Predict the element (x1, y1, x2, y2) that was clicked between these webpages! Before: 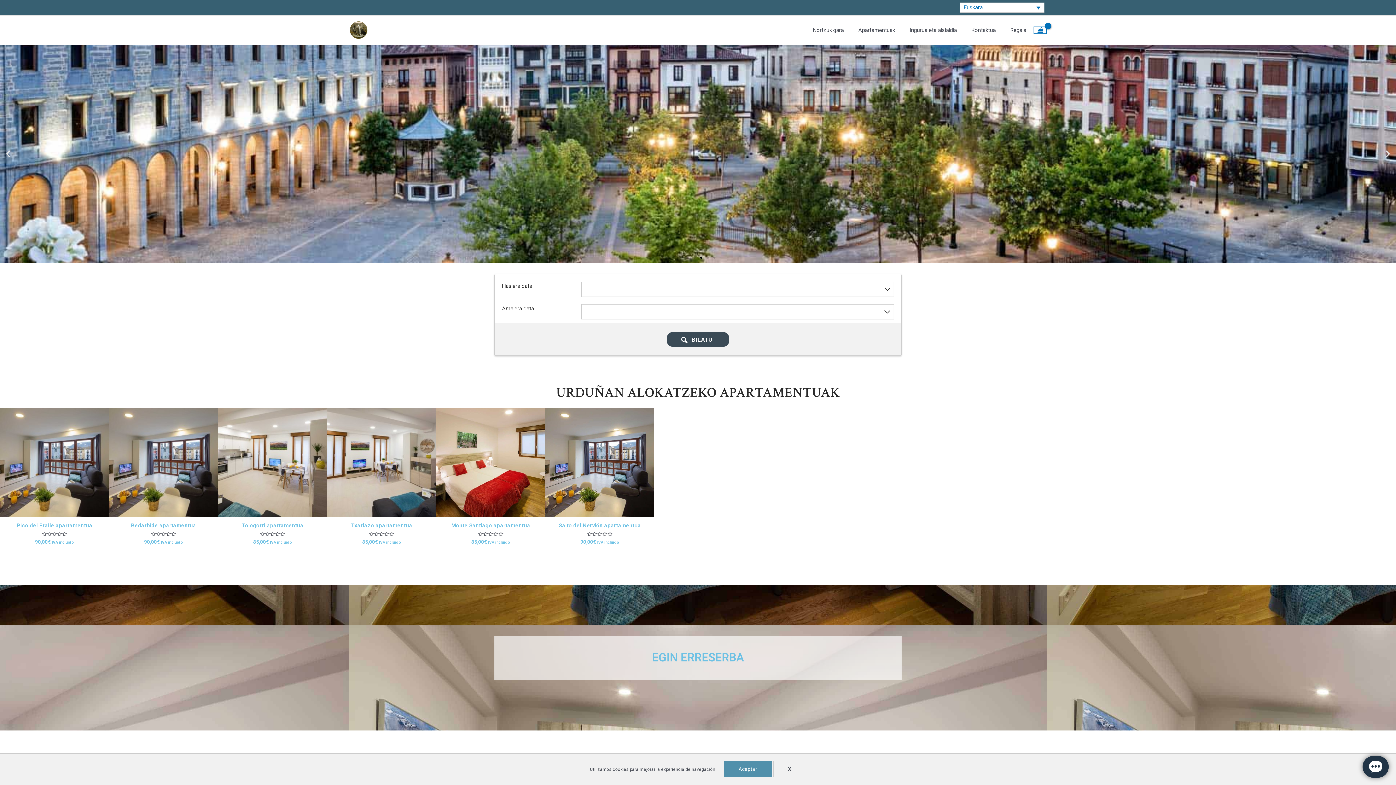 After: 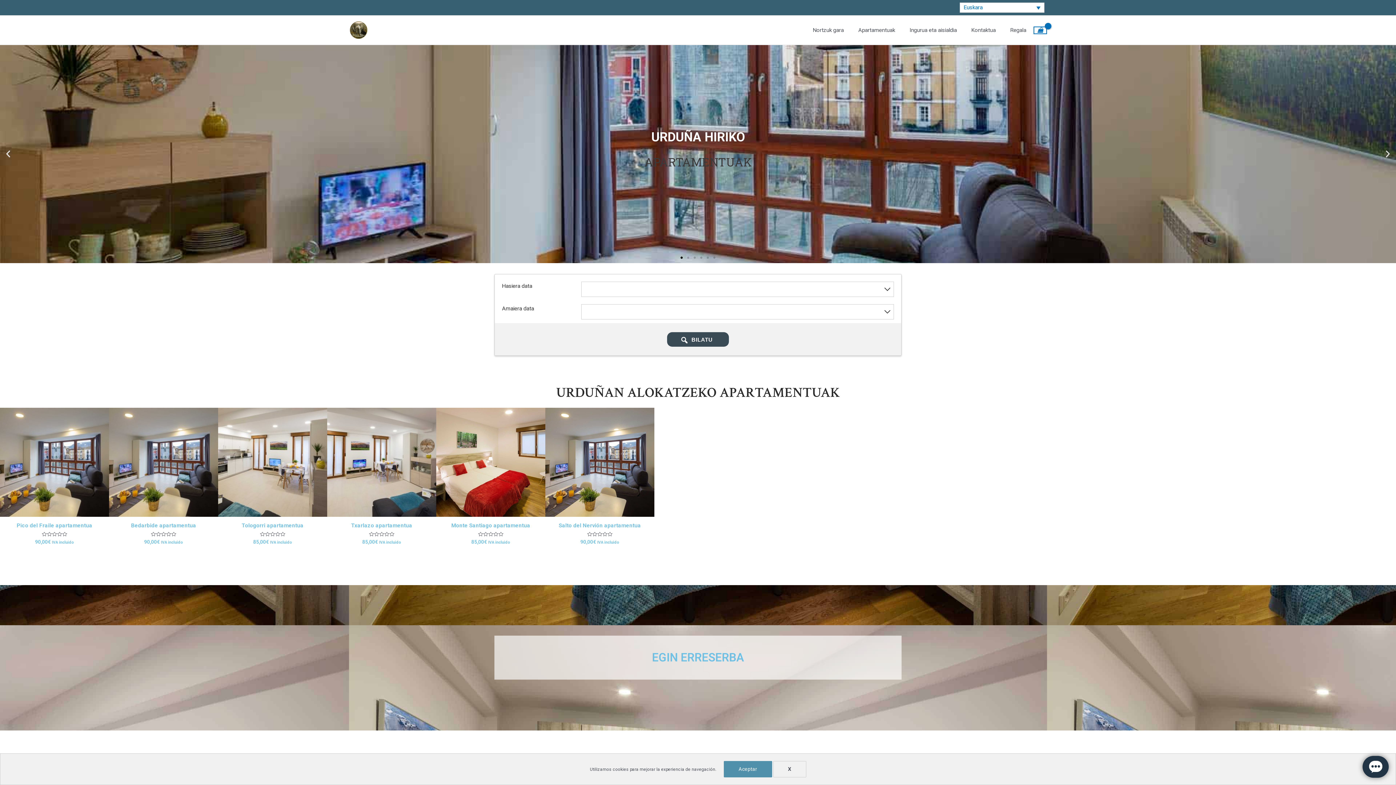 Action: label: Go to slide 1 bbox: (680, 256, 682, 258)